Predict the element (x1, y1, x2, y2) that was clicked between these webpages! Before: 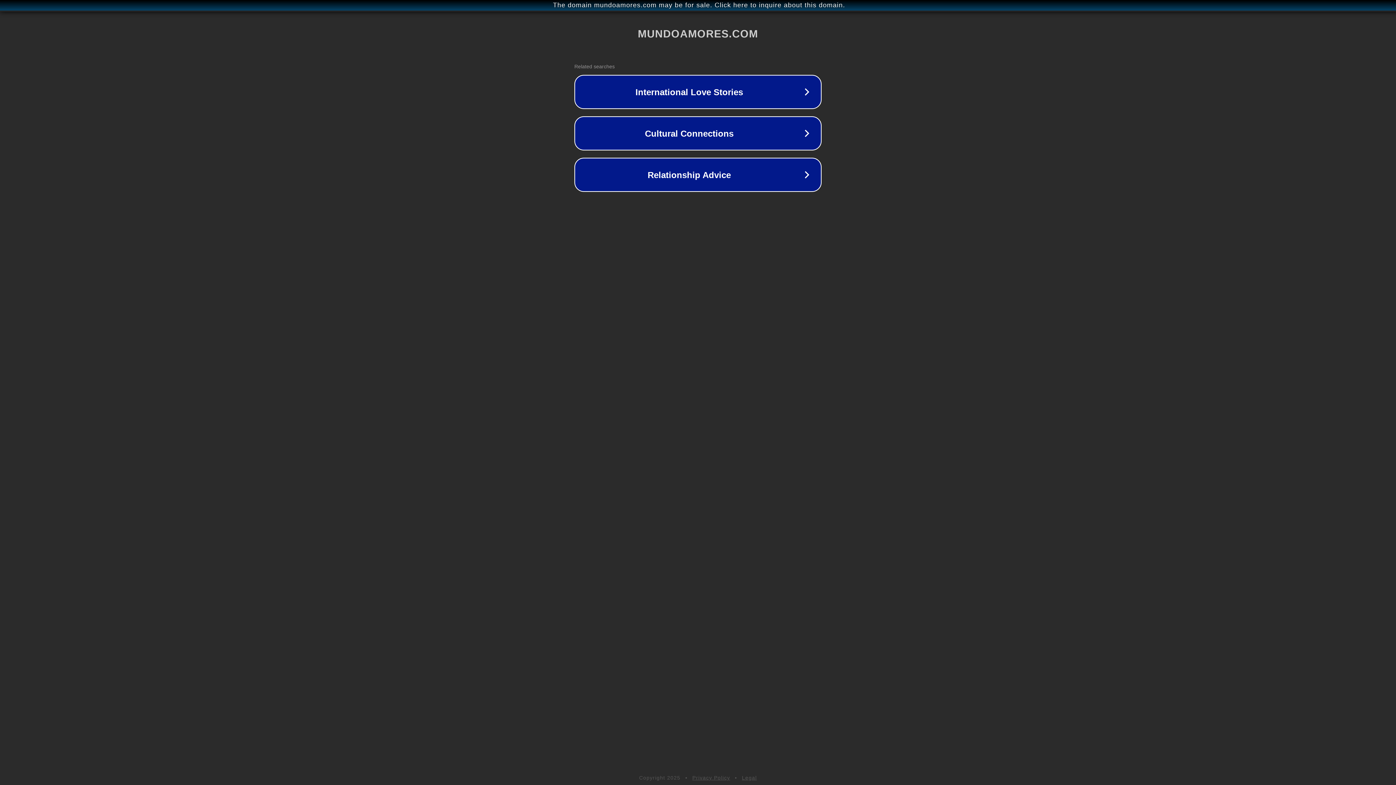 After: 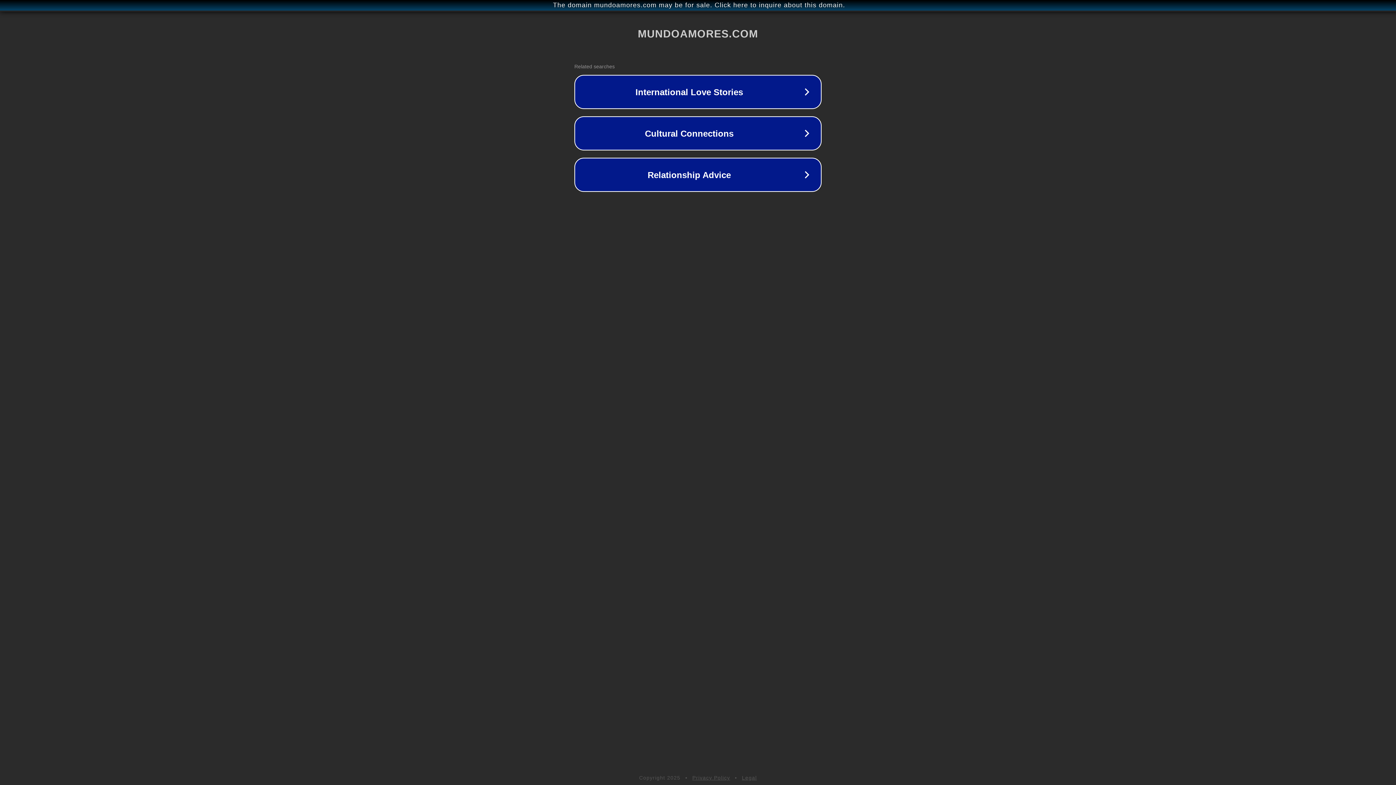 Action: label: Privacy Policy bbox: (692, 775, 730, 781)